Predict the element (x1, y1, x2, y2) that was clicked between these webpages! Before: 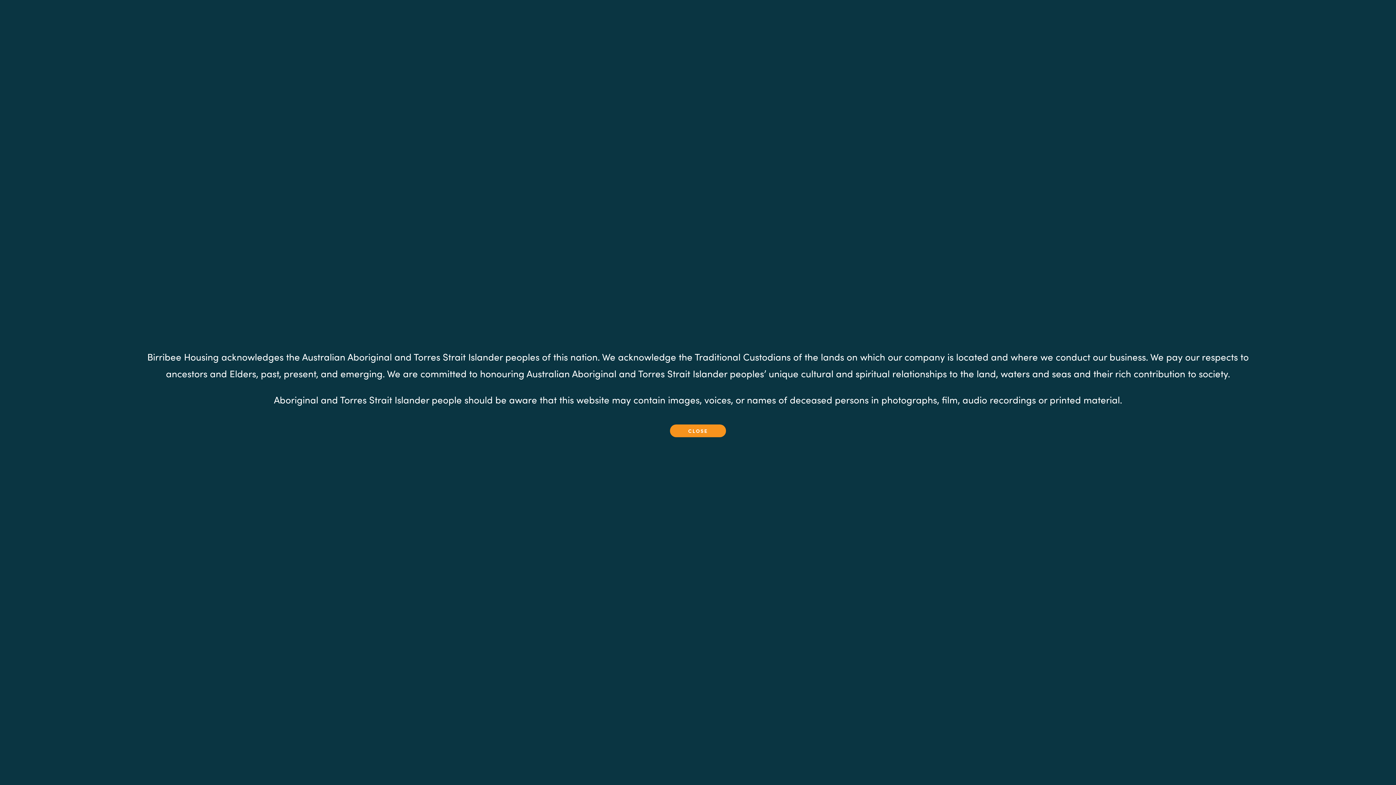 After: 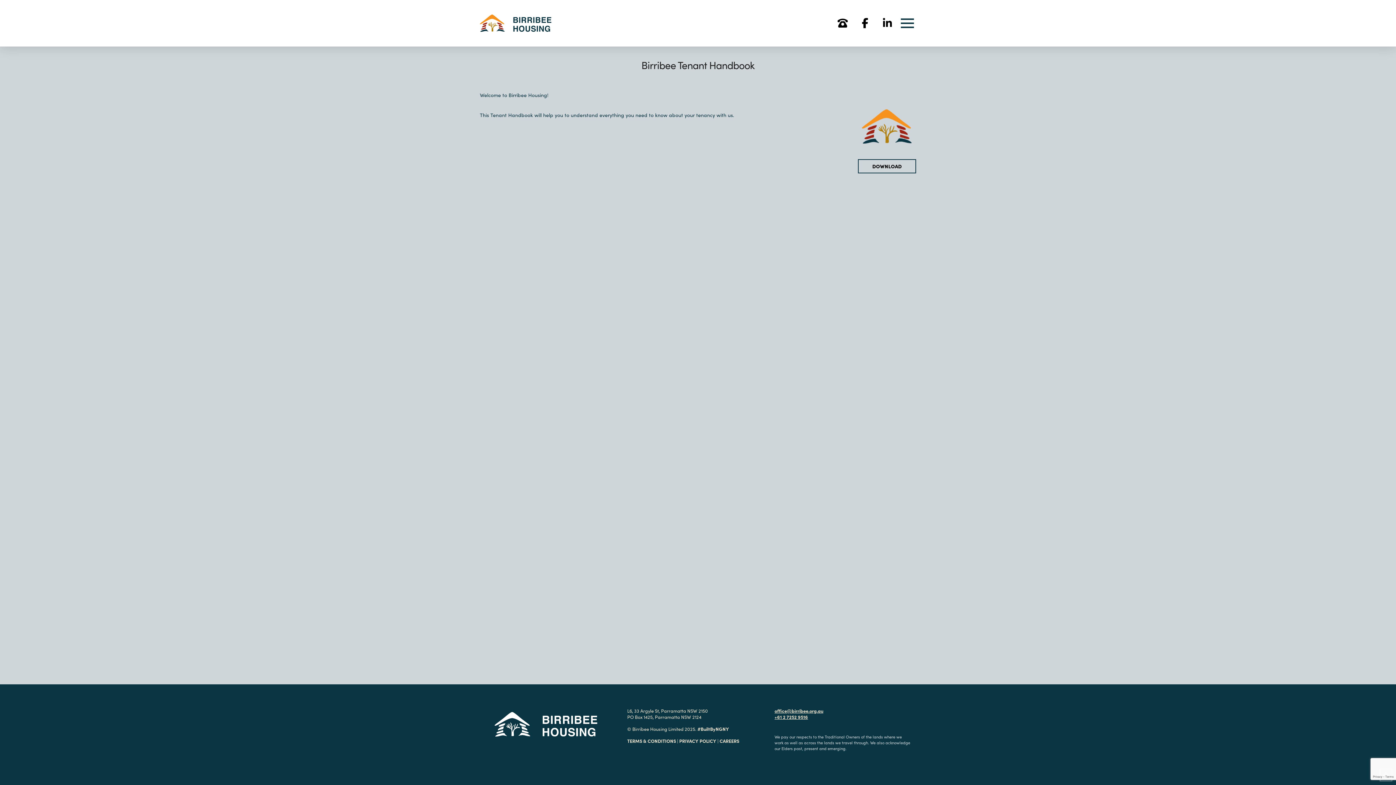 Action: bbox: (670, 424, 726, 437) label: CLOSE